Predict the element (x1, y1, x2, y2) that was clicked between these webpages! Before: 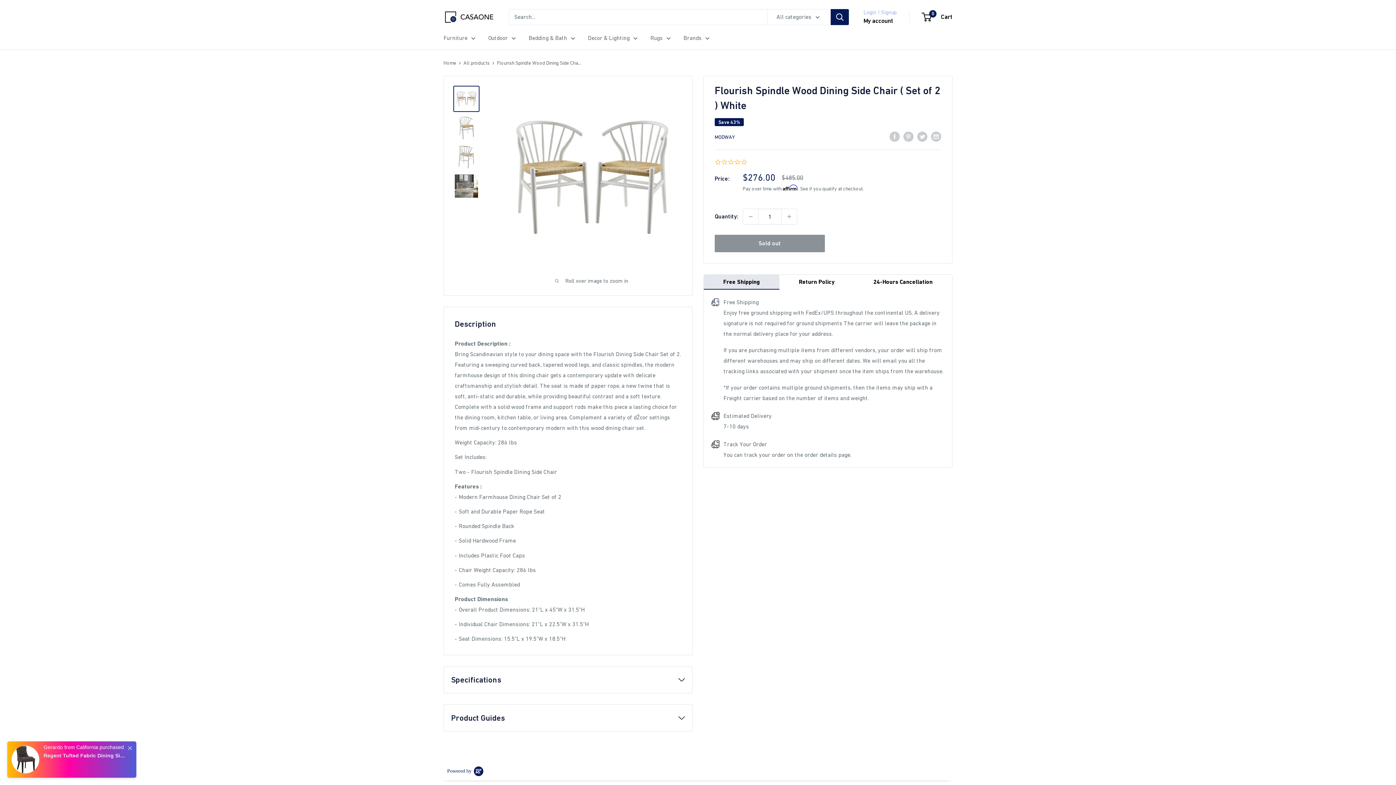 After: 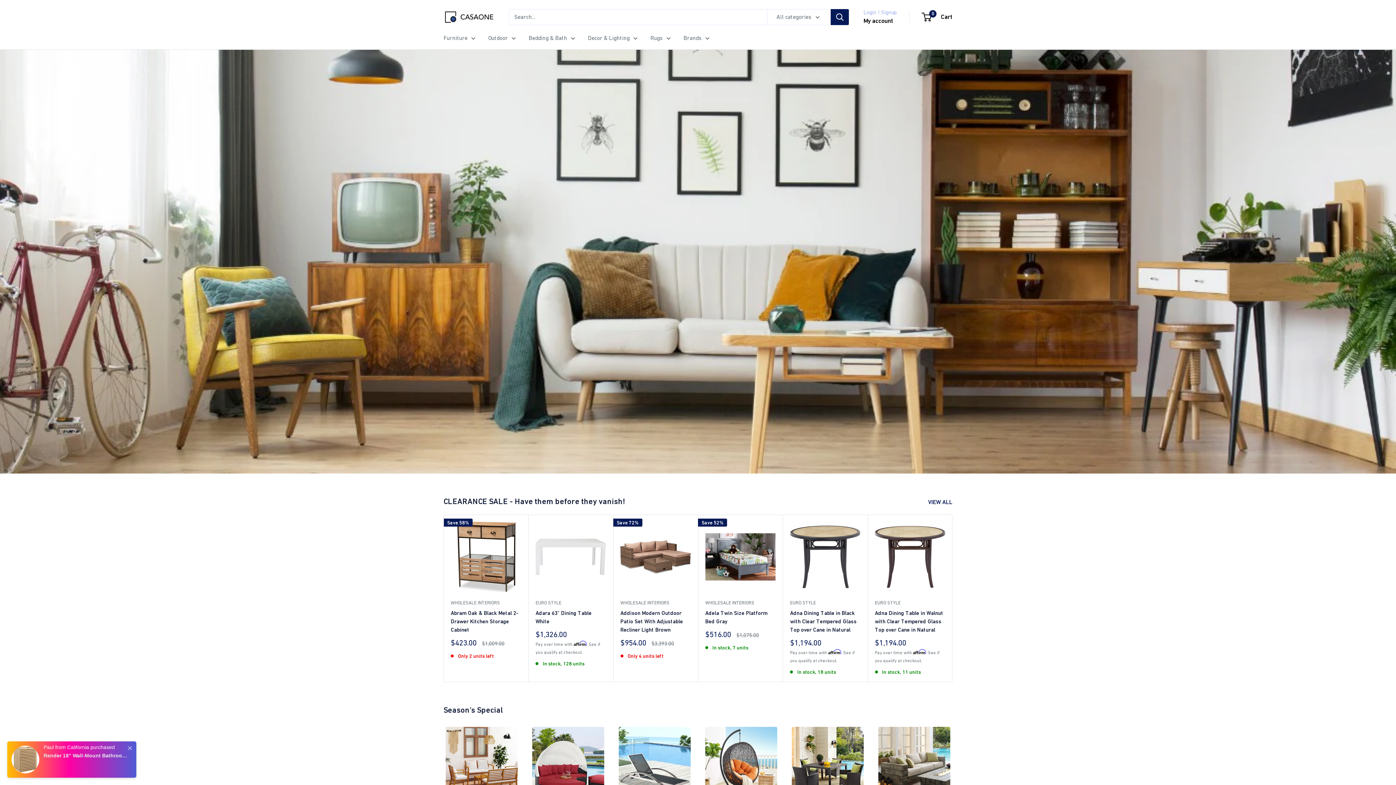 Action: label: Home bbox: (443, 60, 456, 65)